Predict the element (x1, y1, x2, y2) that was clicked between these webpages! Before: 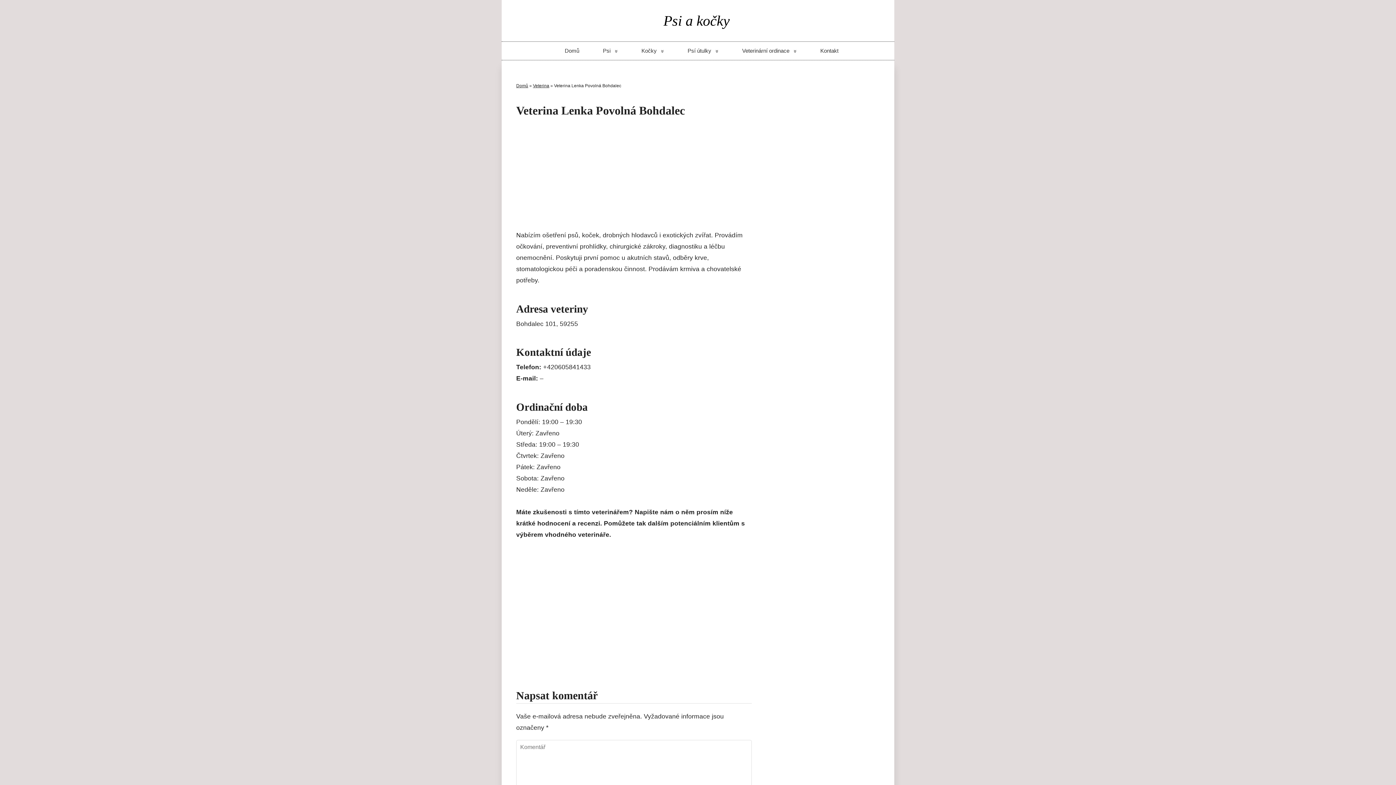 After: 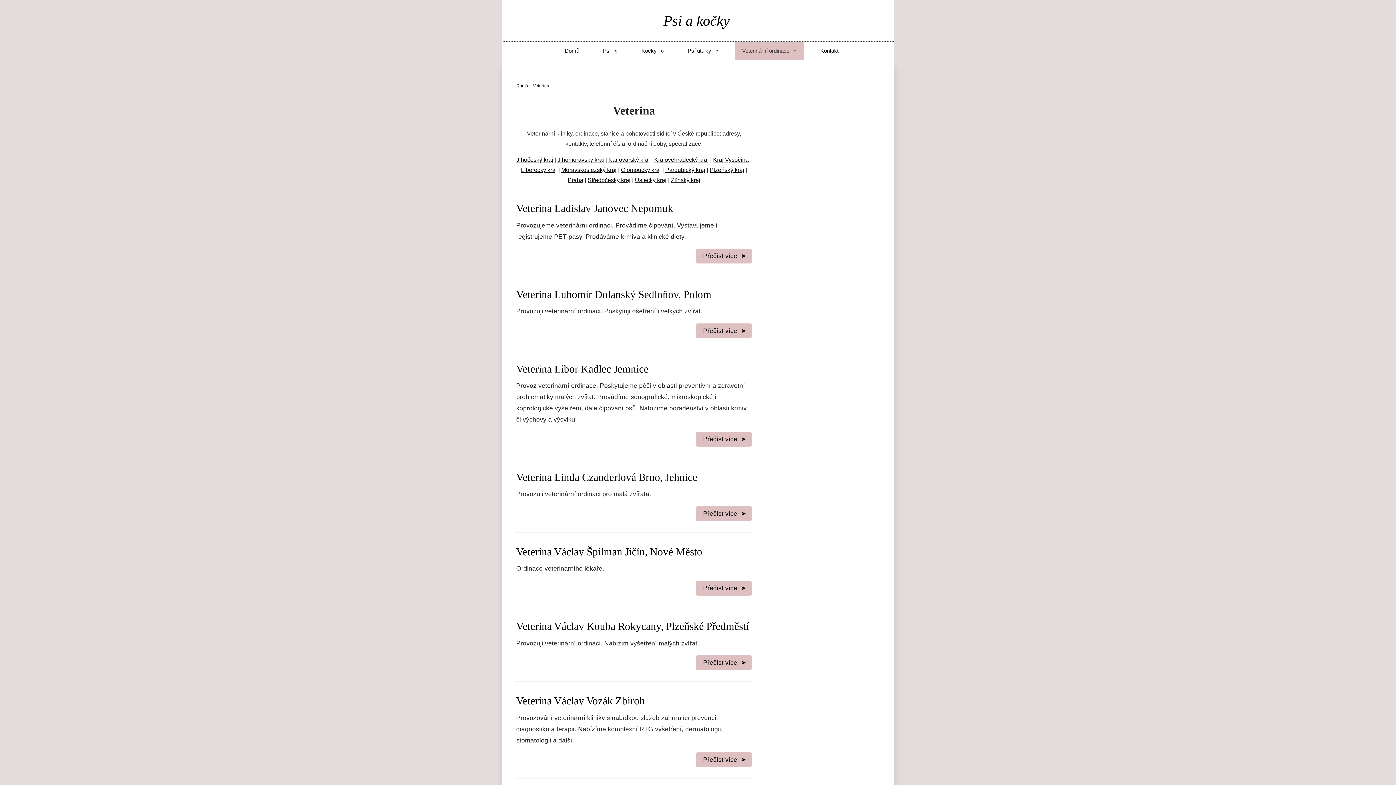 Action: bbox: (533, 83, 549, 88) label: Veterina